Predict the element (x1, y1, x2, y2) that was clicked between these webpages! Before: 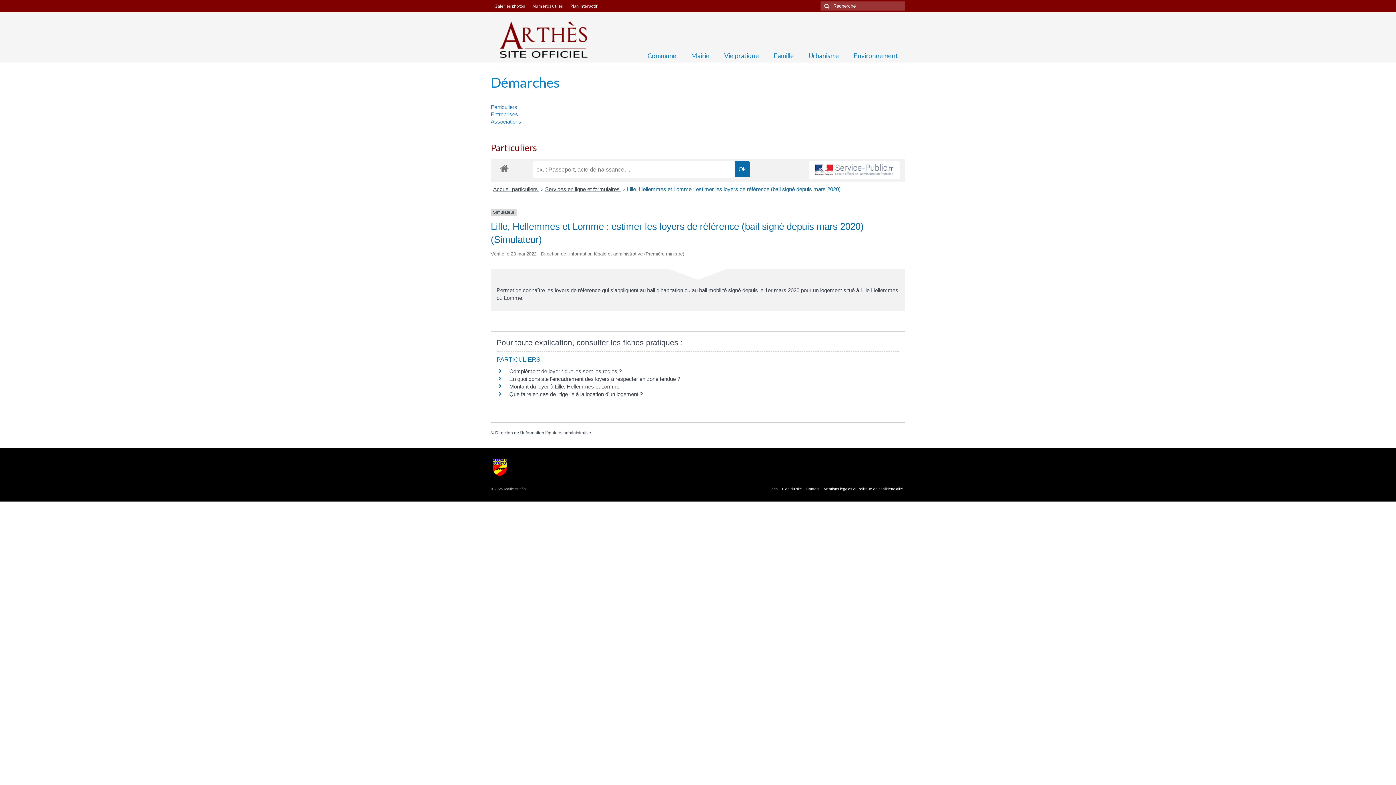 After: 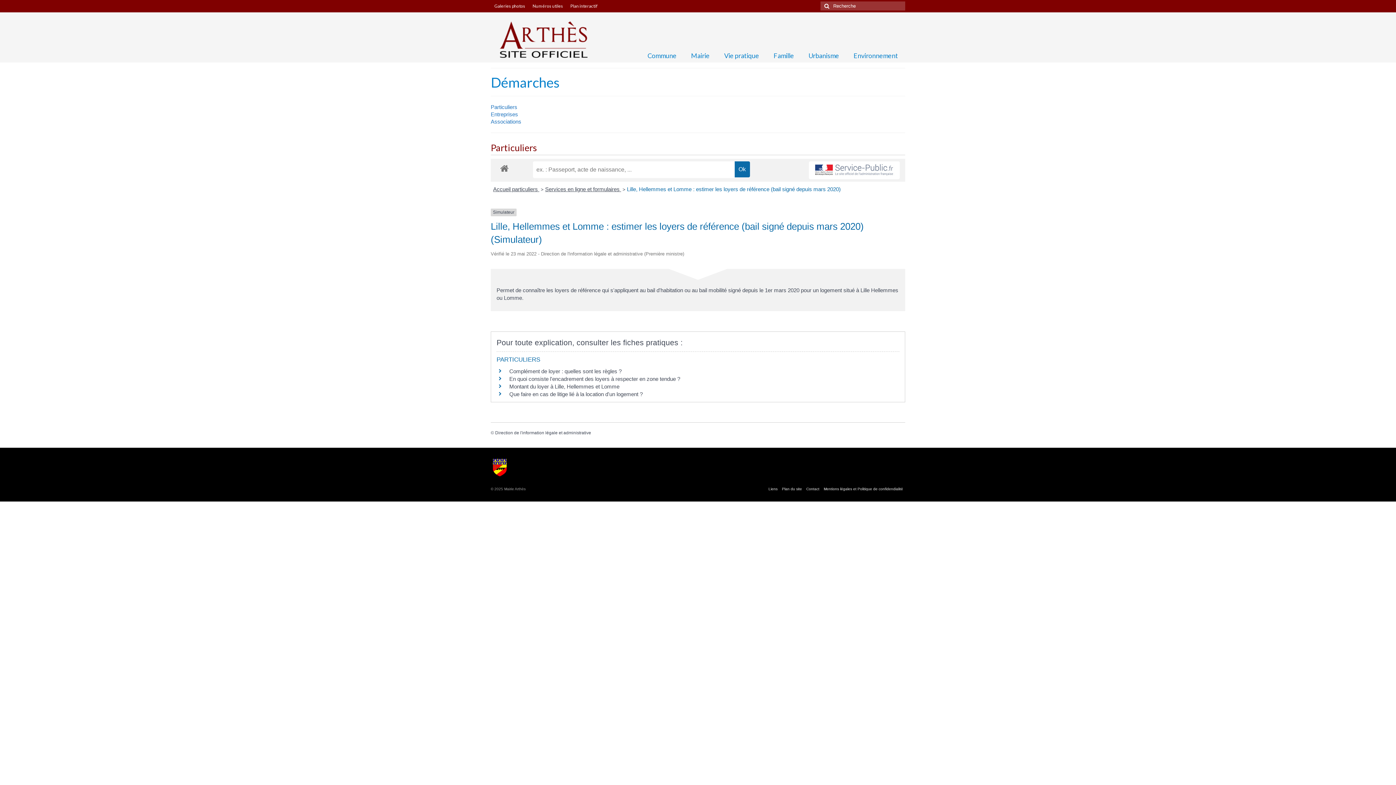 Action: bbox: (601, 0, 608, 5)